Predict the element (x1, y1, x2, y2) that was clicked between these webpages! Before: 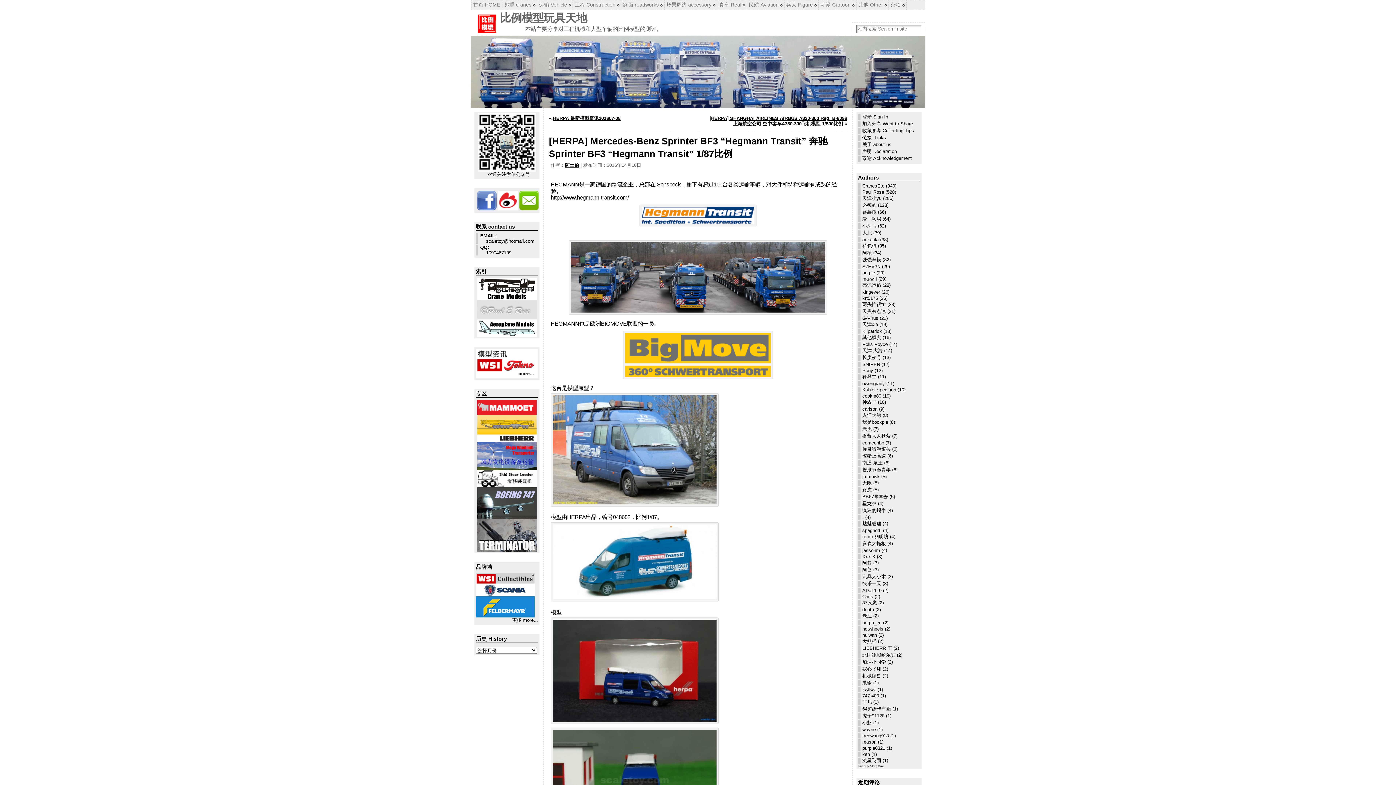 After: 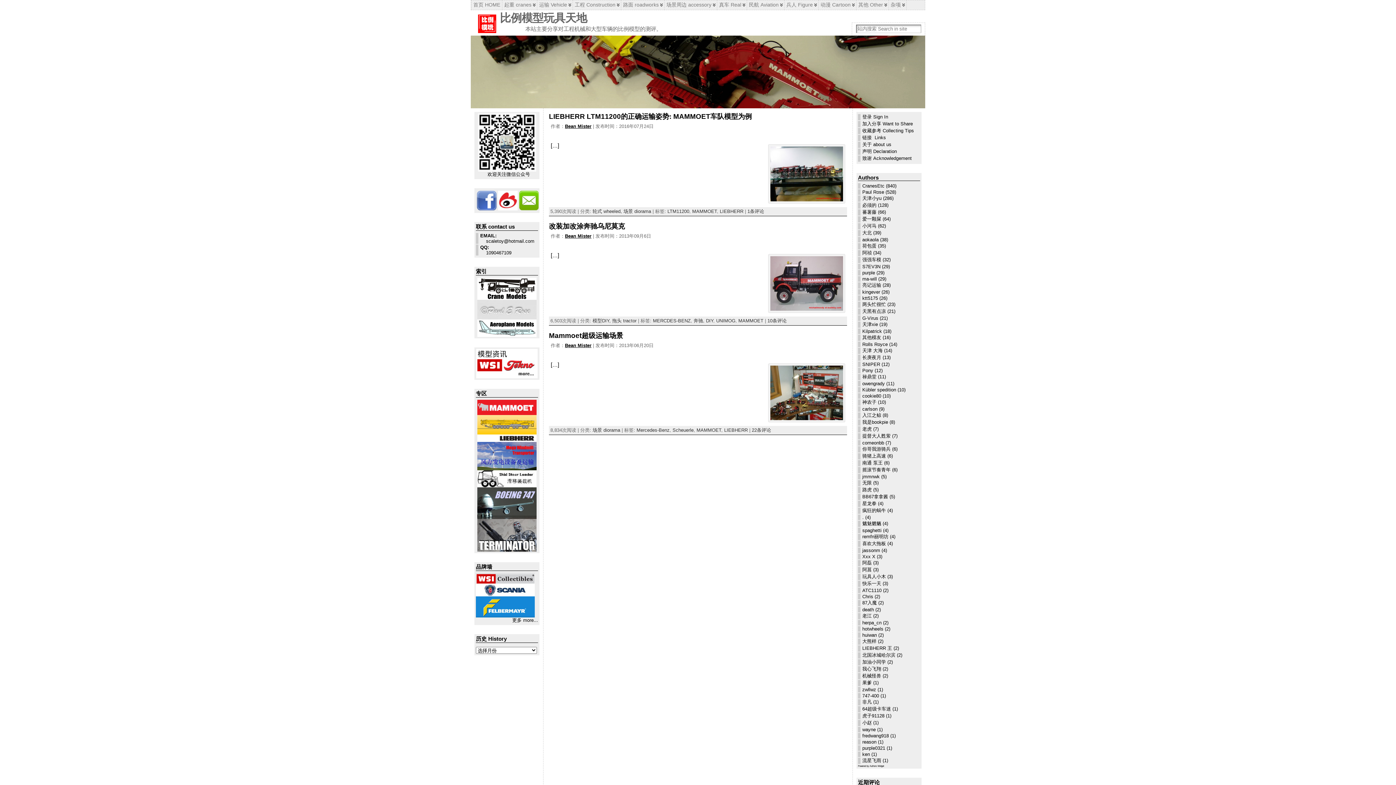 Action: label: Xxx X bbox: (862, 554, 875, 559)